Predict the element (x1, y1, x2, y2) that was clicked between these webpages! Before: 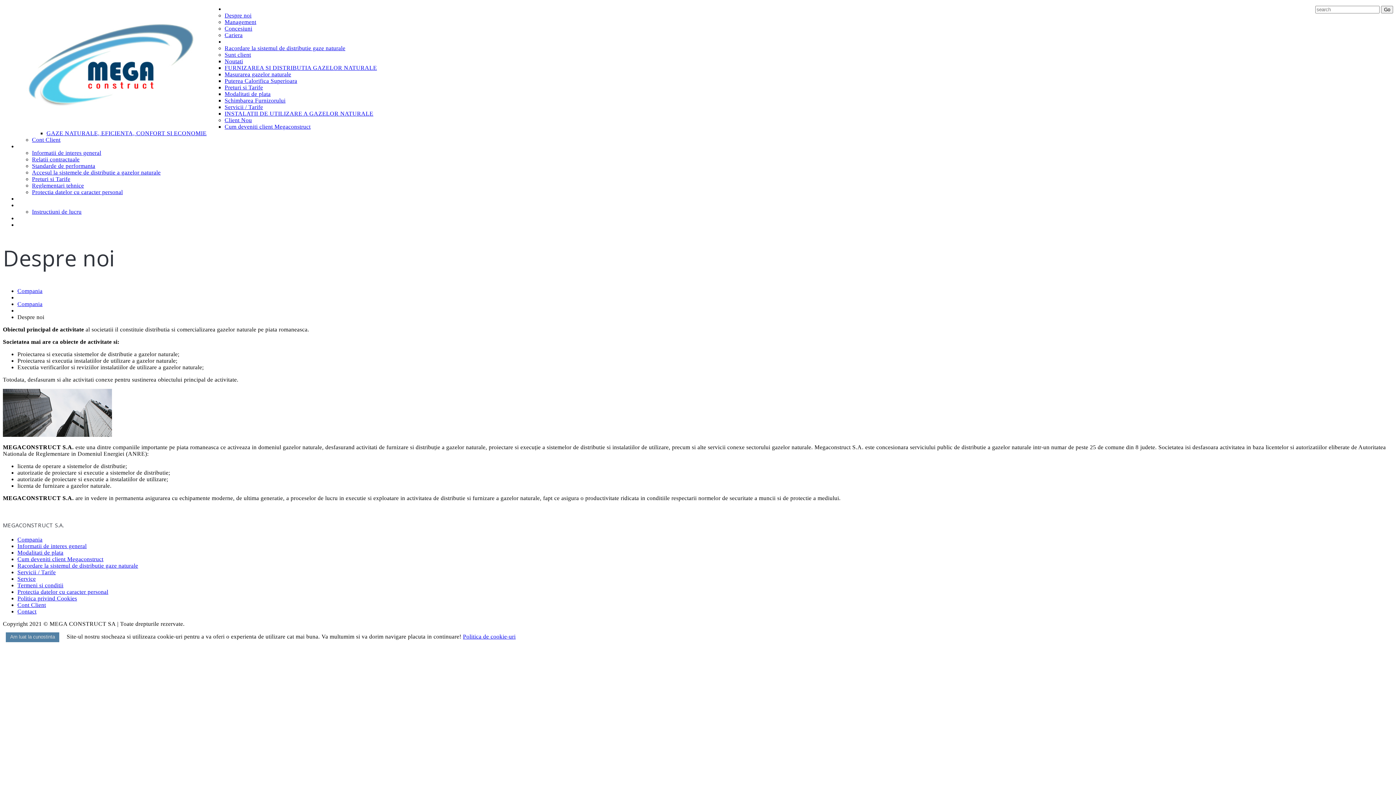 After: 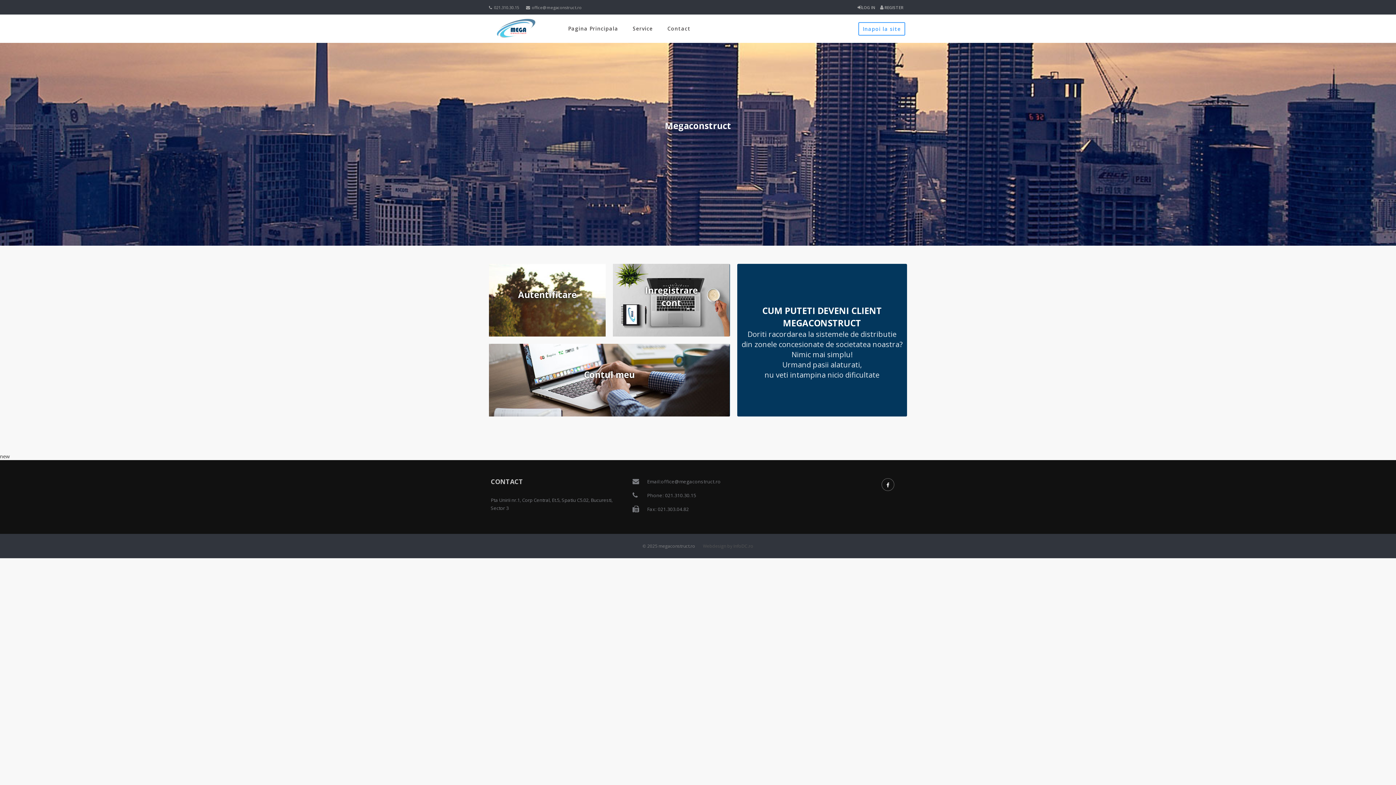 Action: bbox: (17, 602, 46, 608) label: Cont Client